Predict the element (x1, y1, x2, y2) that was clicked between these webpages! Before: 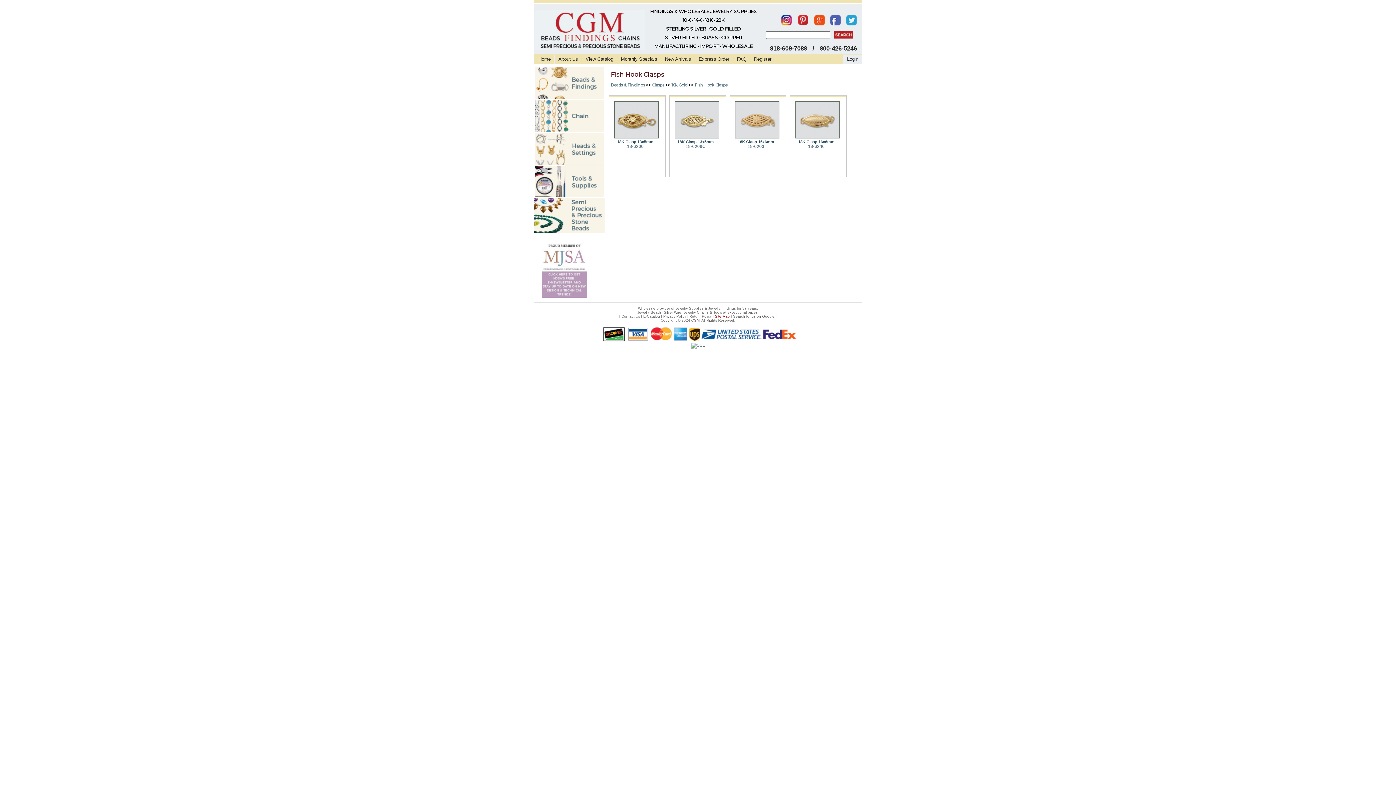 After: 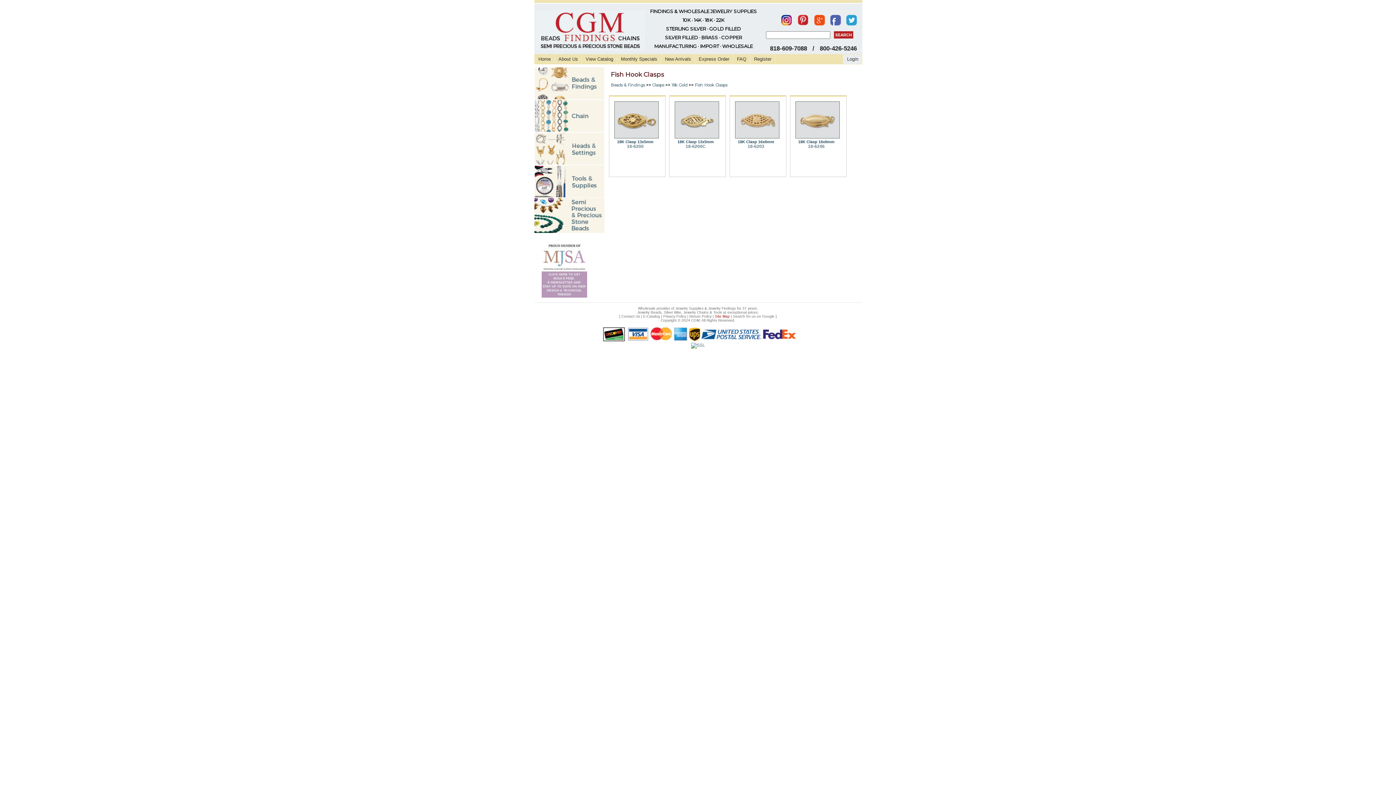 Action: bbox: (830, 17, 841, 21)